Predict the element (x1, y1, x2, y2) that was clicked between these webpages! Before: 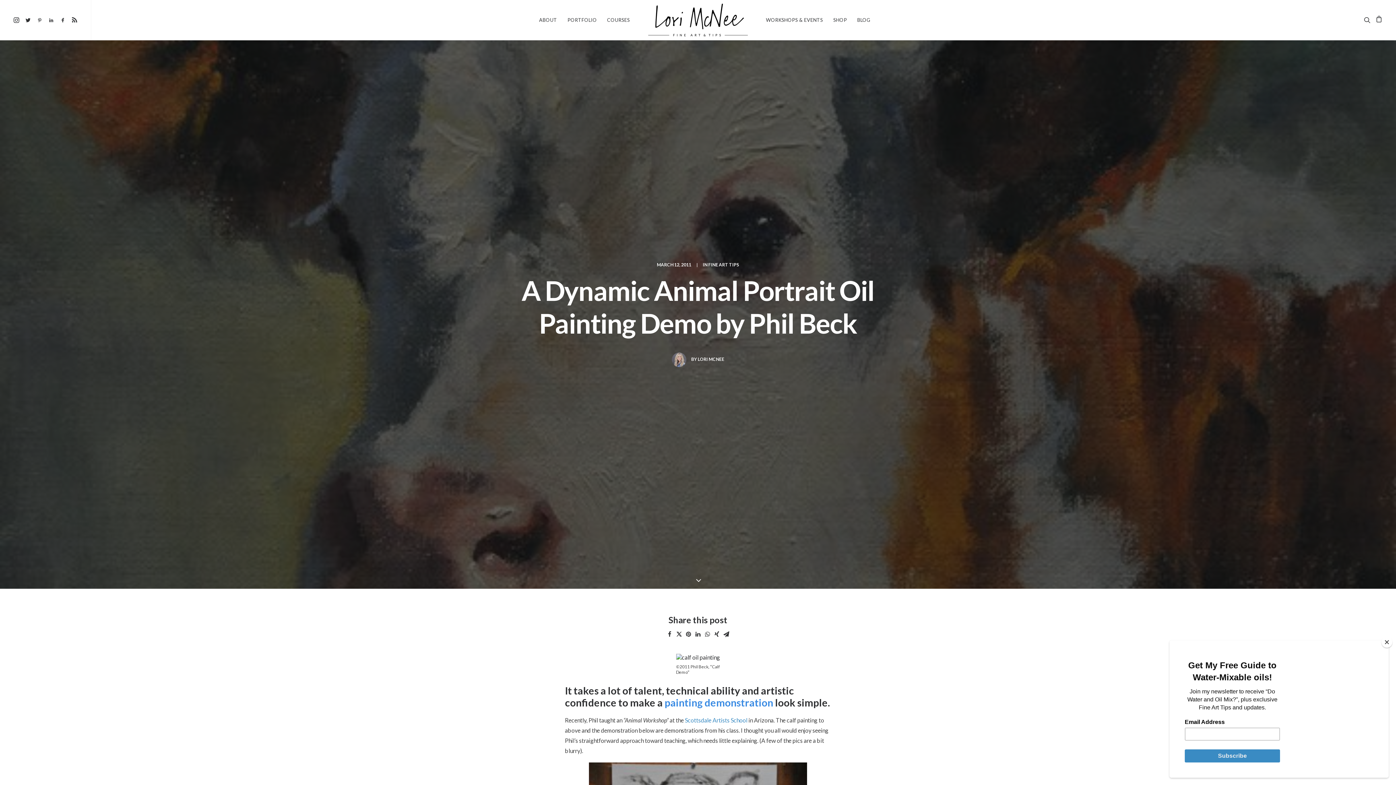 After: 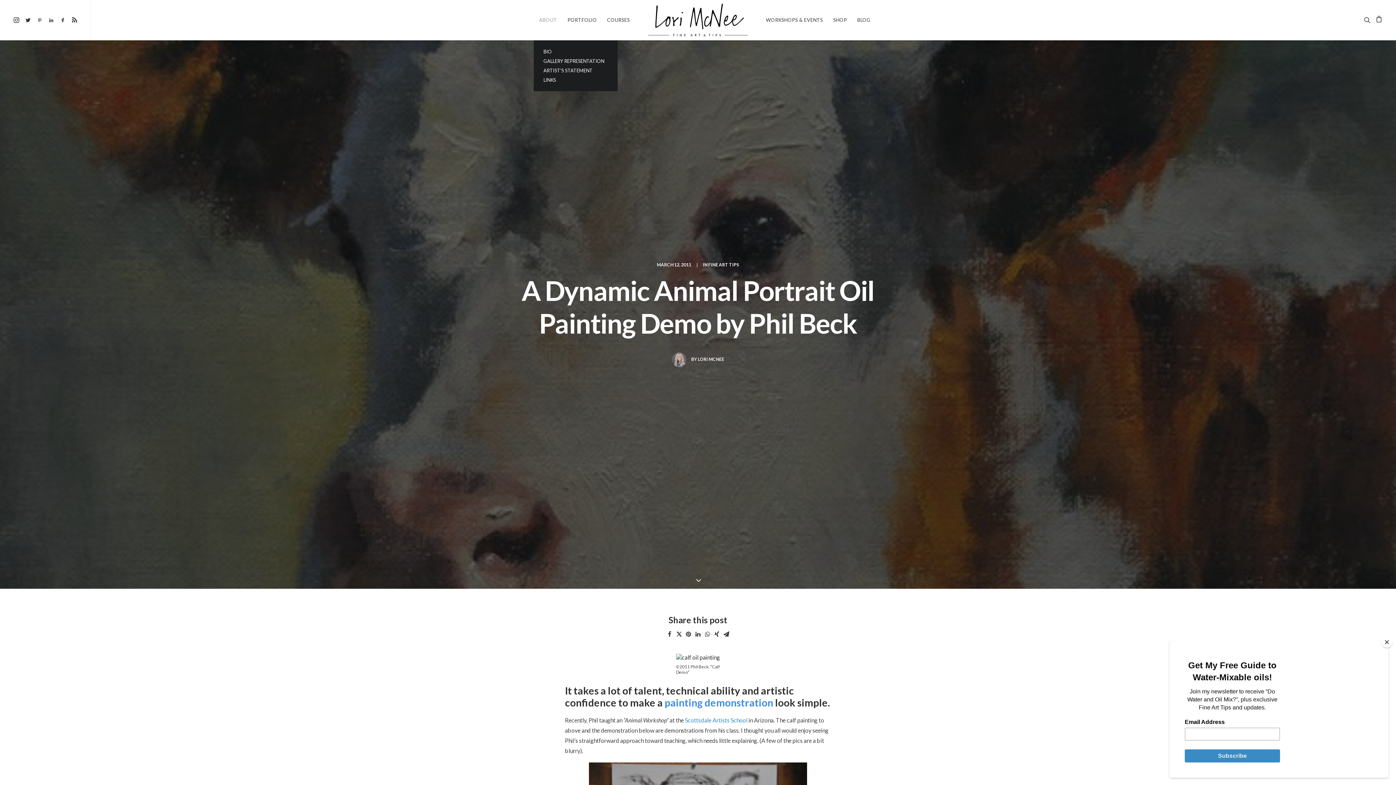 Action: bbox: (534, 0, 562, 40) label: ABOUT